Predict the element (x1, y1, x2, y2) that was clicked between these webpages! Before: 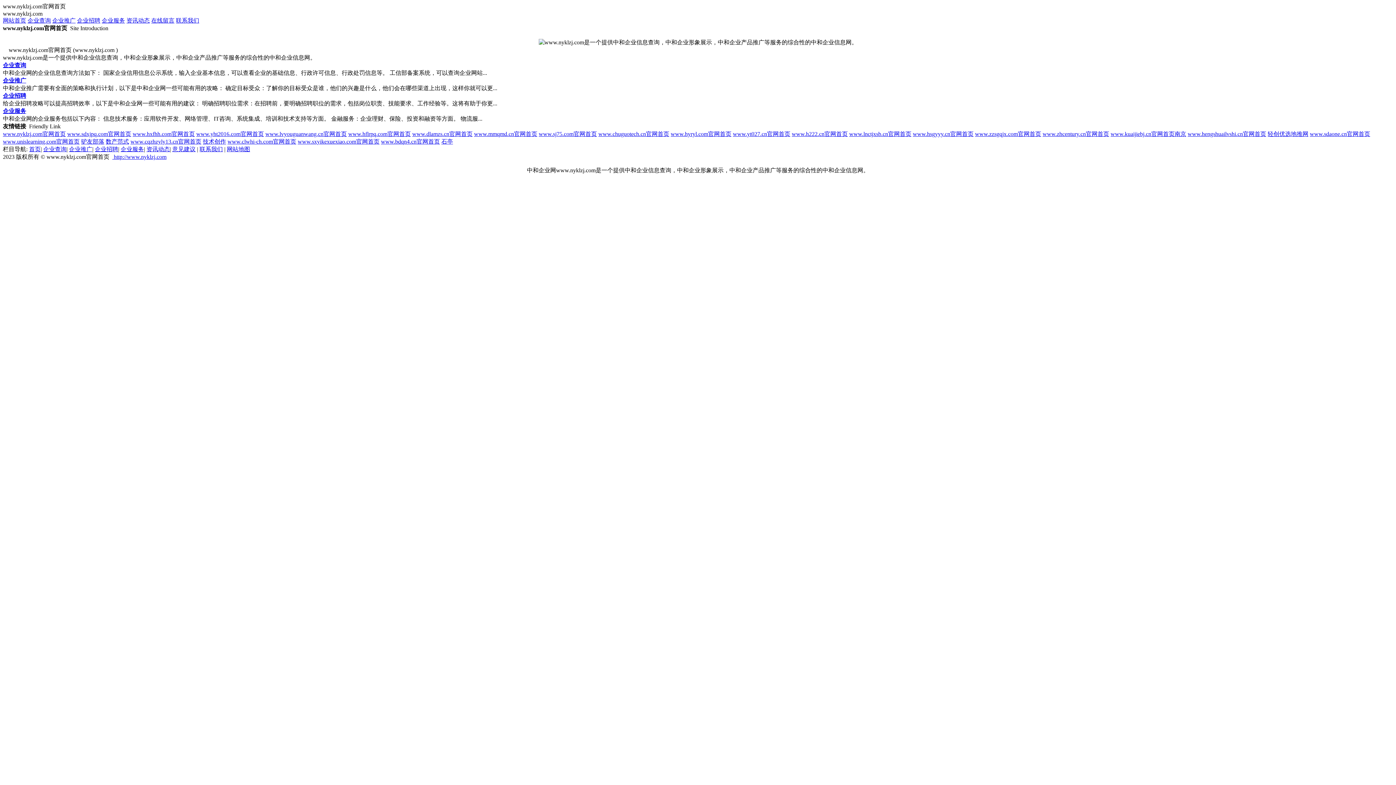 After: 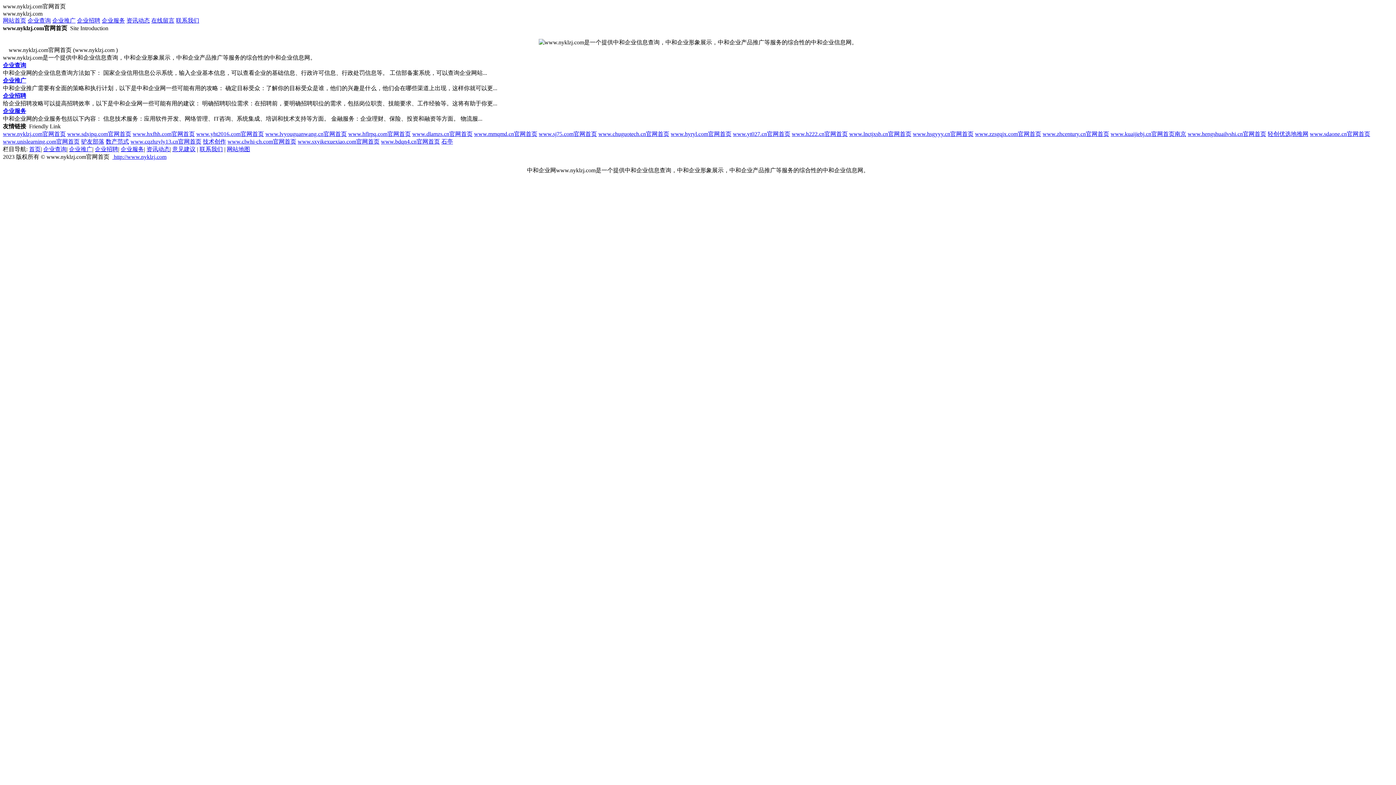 Action: bbox: (105, 138, 129, 144) label: 数产范式